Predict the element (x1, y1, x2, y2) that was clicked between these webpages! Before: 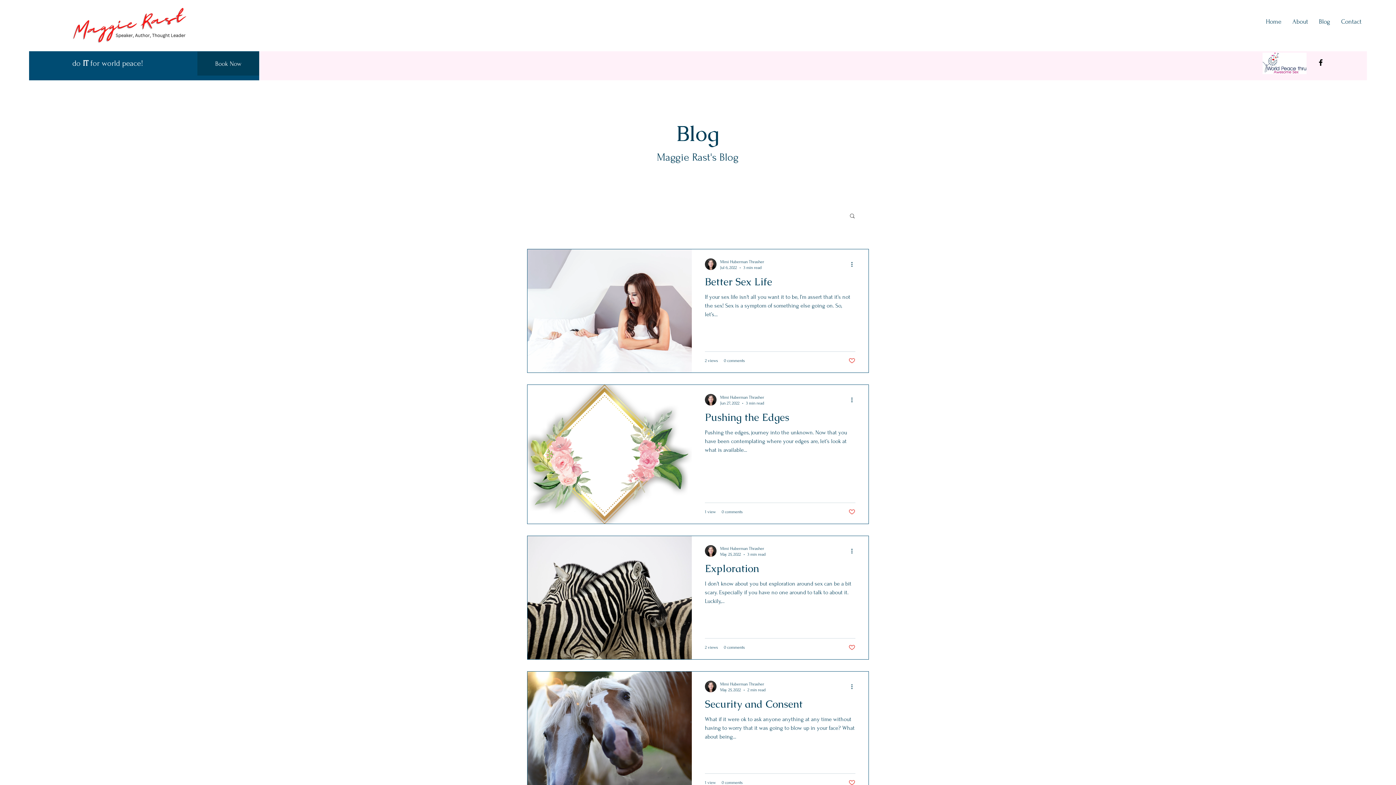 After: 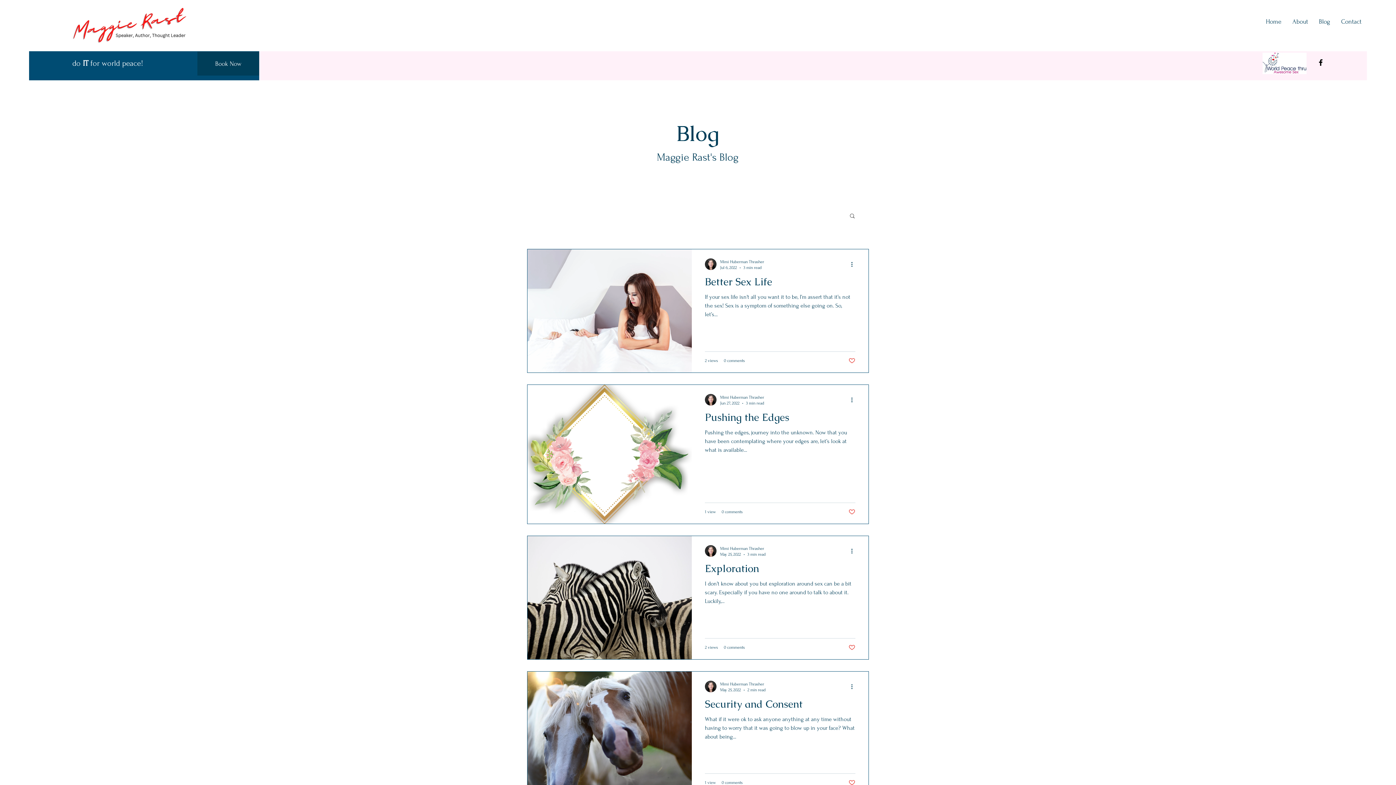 Action: label: Facebook bbox: (1316, 58, 1325, 66)